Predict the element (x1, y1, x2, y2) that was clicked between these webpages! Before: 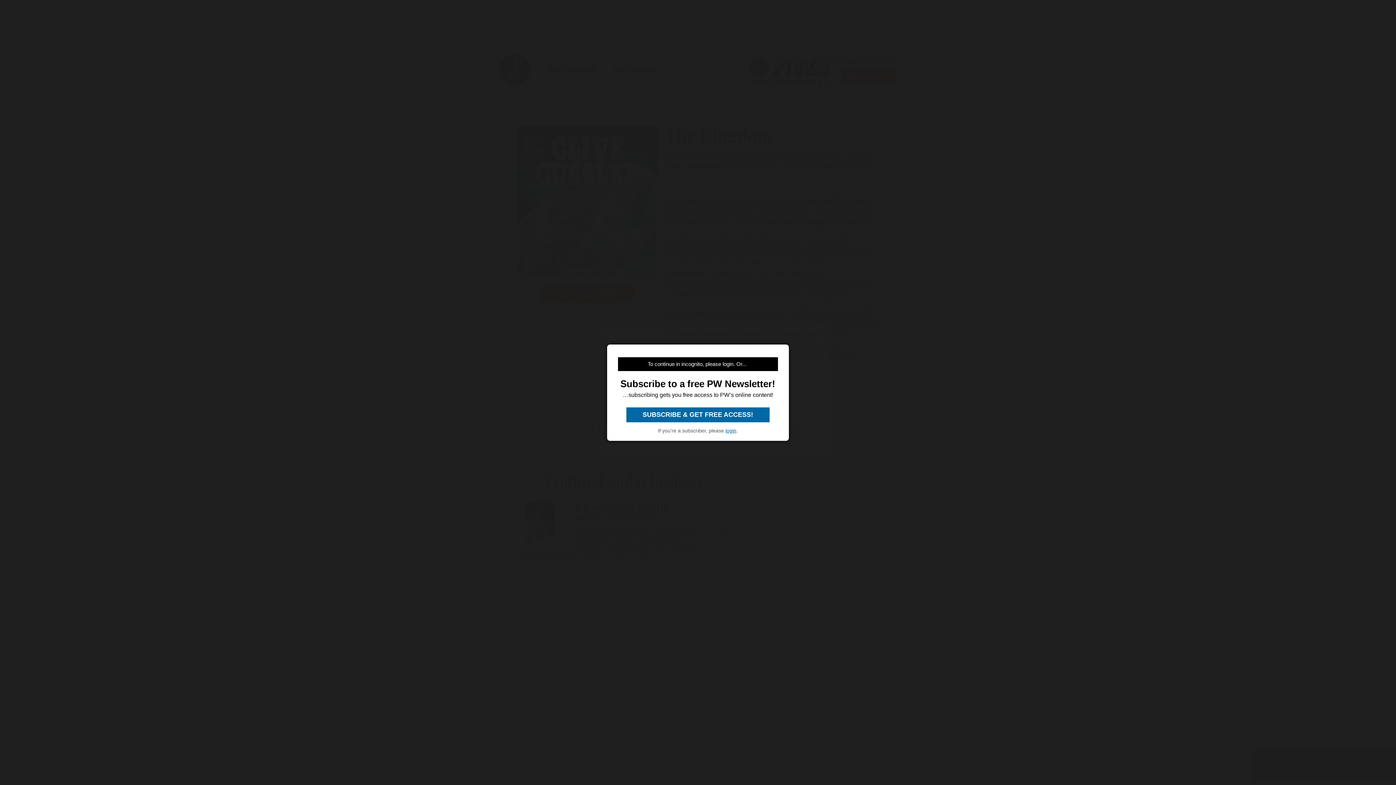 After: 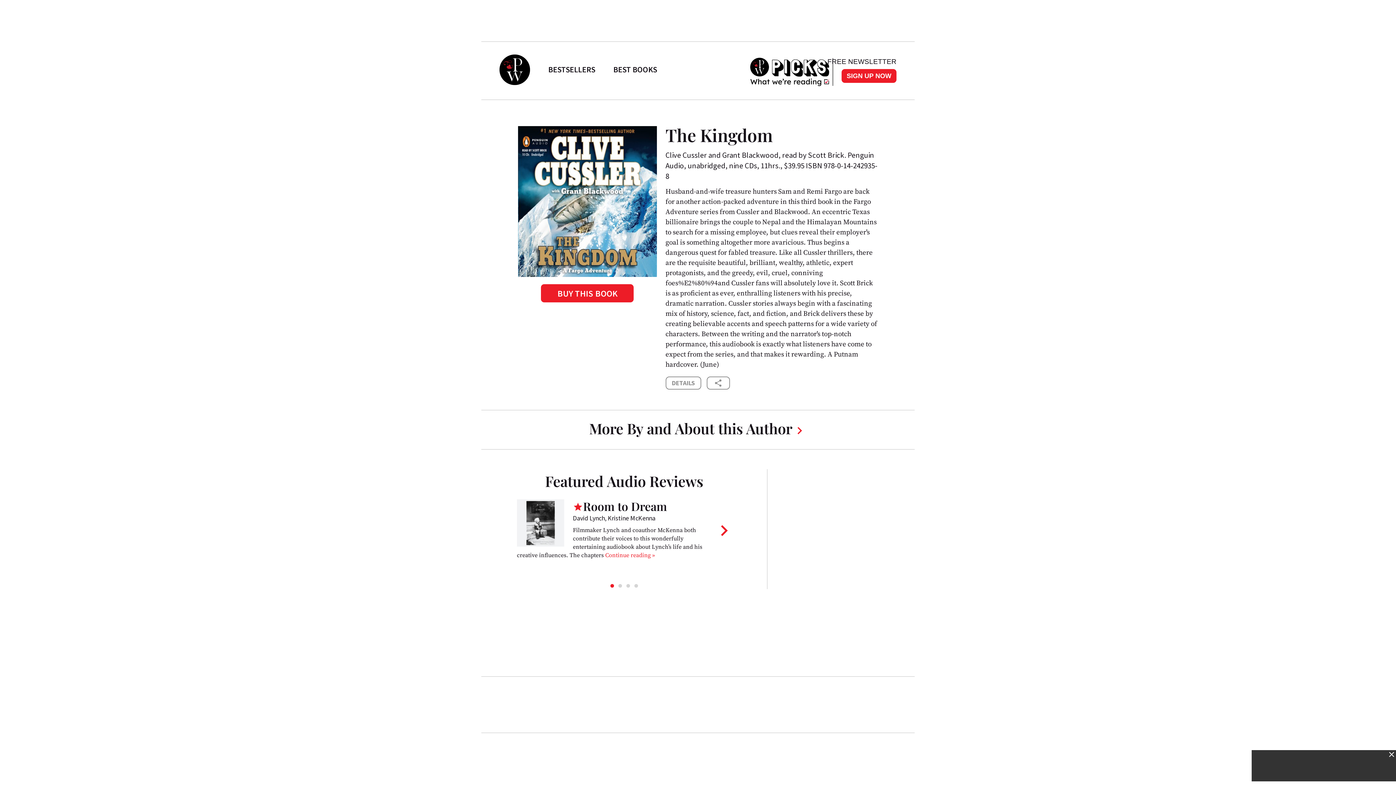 Action: label: login bbox: (725, 427, 736, 433)